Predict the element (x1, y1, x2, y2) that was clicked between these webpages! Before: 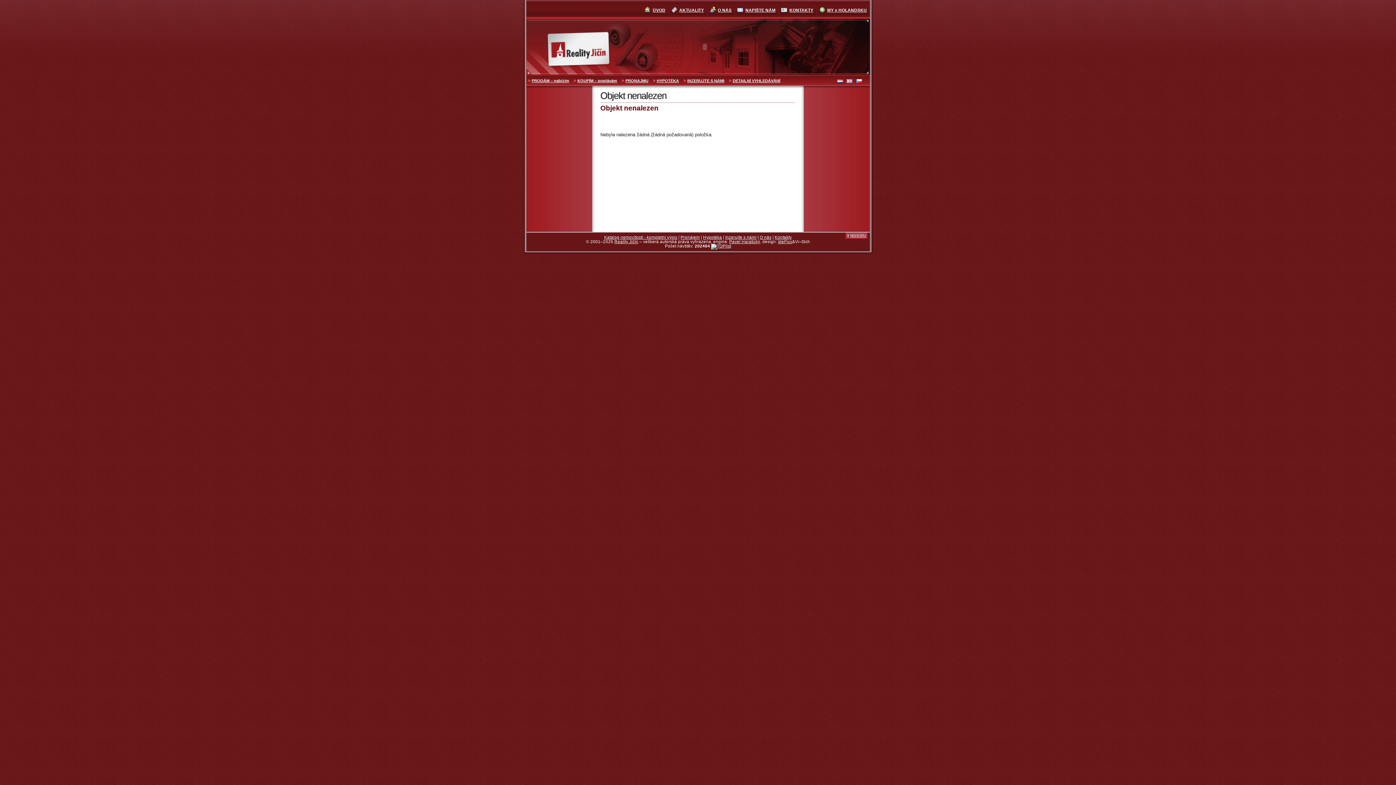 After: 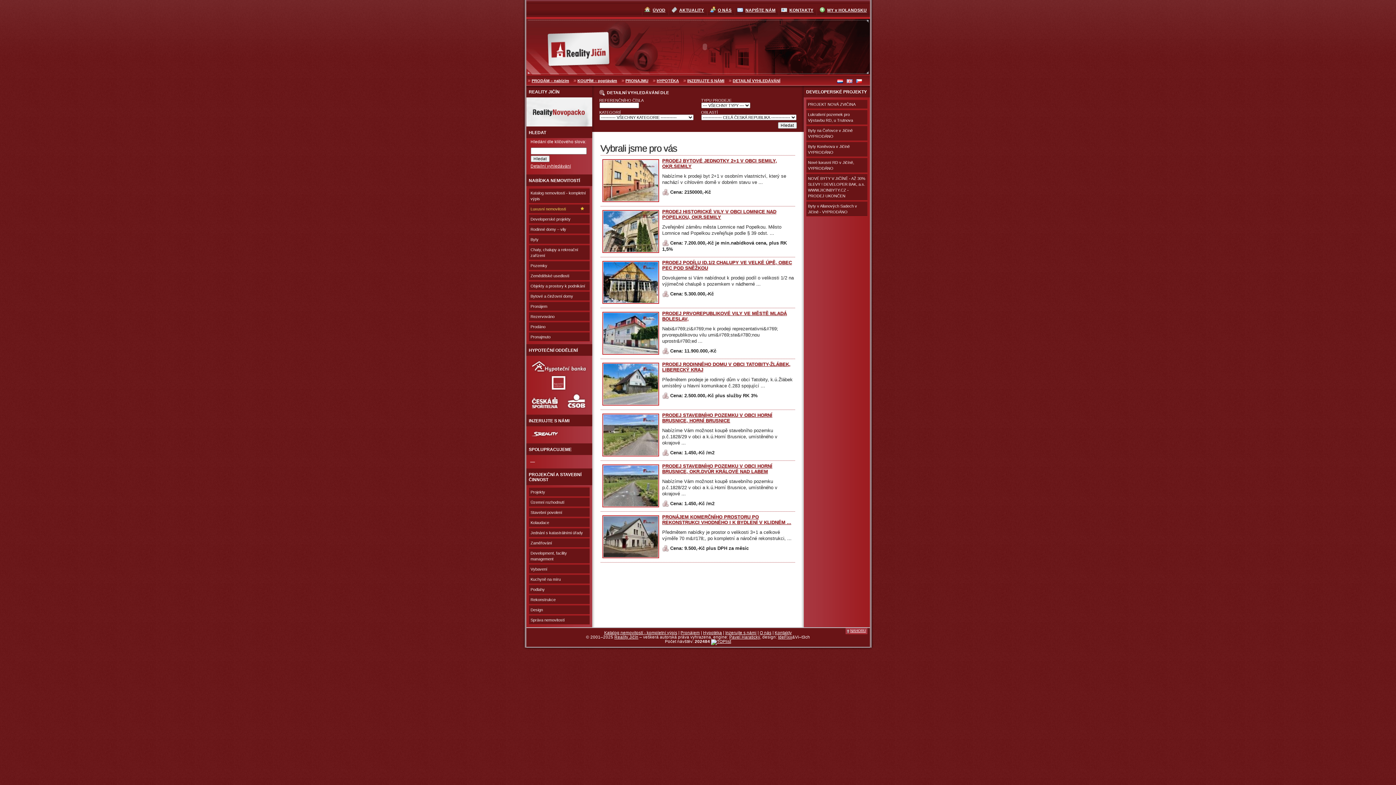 Action: bbox: (642, 3, 668, 15) label: ÚVOD